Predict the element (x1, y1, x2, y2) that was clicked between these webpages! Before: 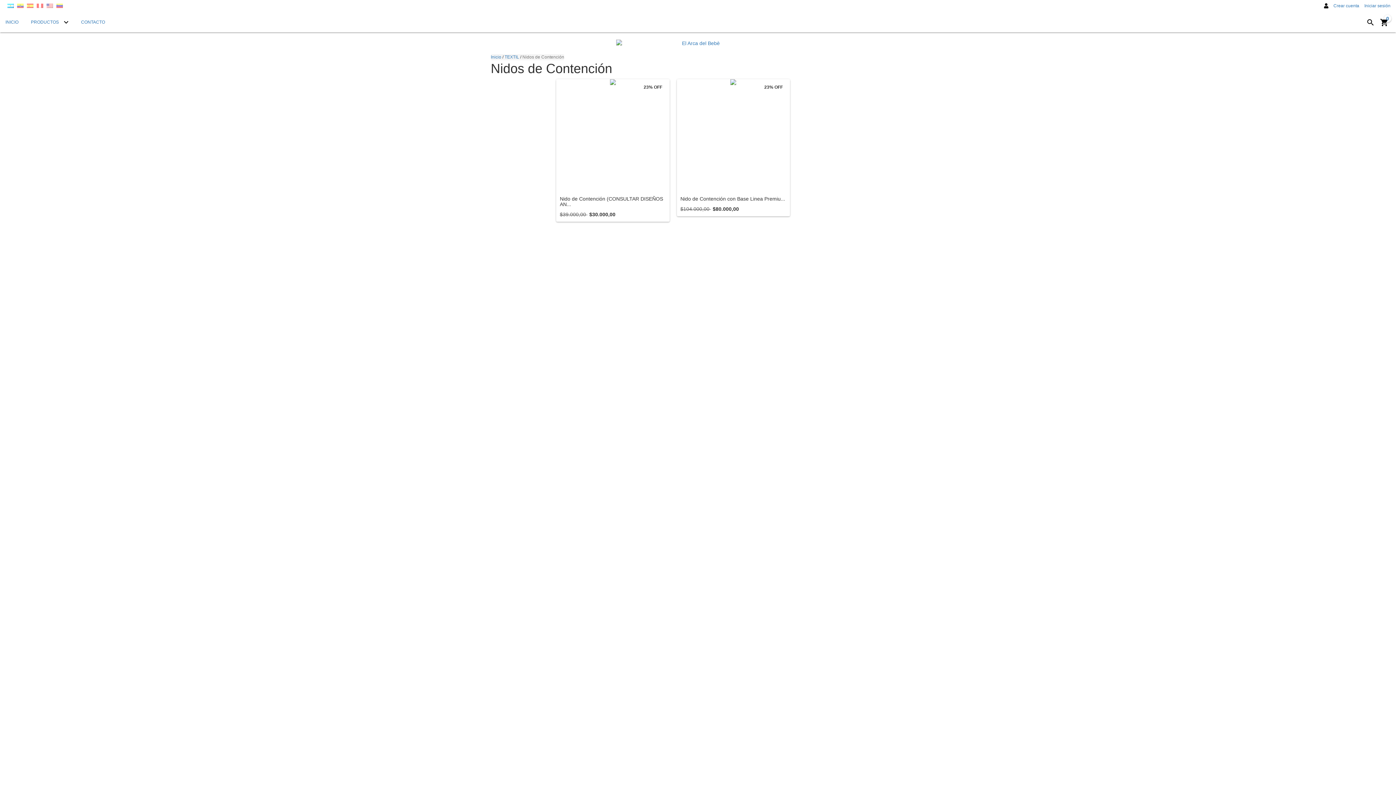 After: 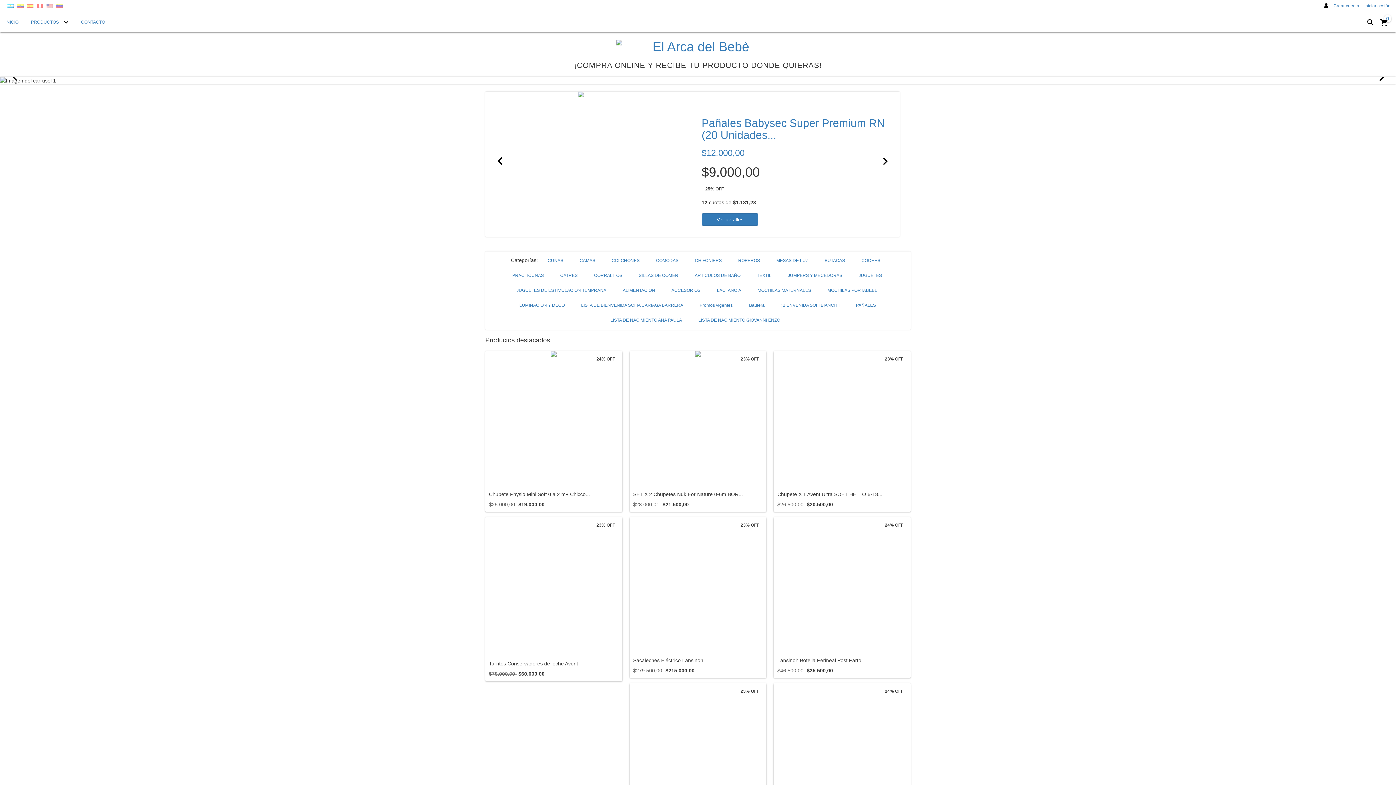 Action: bbox: (616, 39, 780, 46)